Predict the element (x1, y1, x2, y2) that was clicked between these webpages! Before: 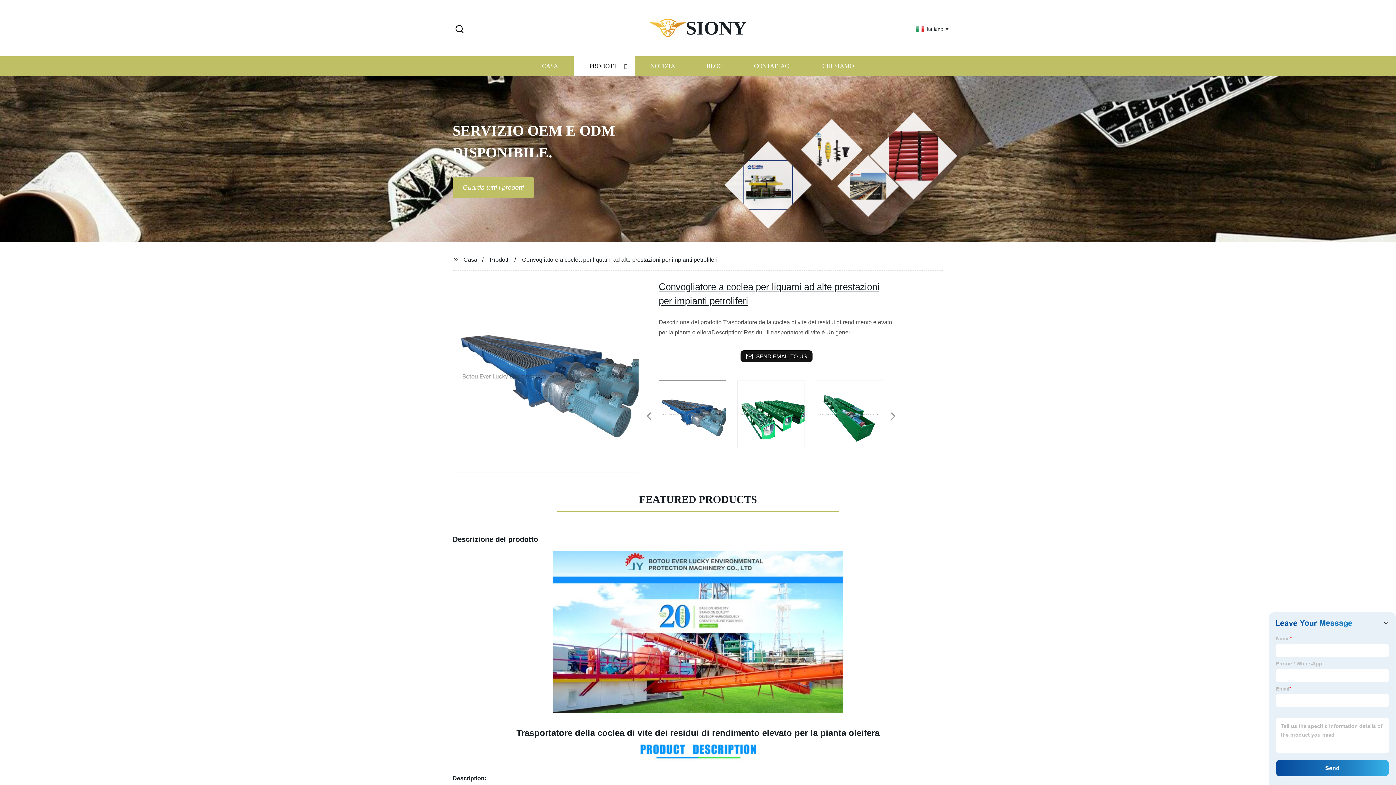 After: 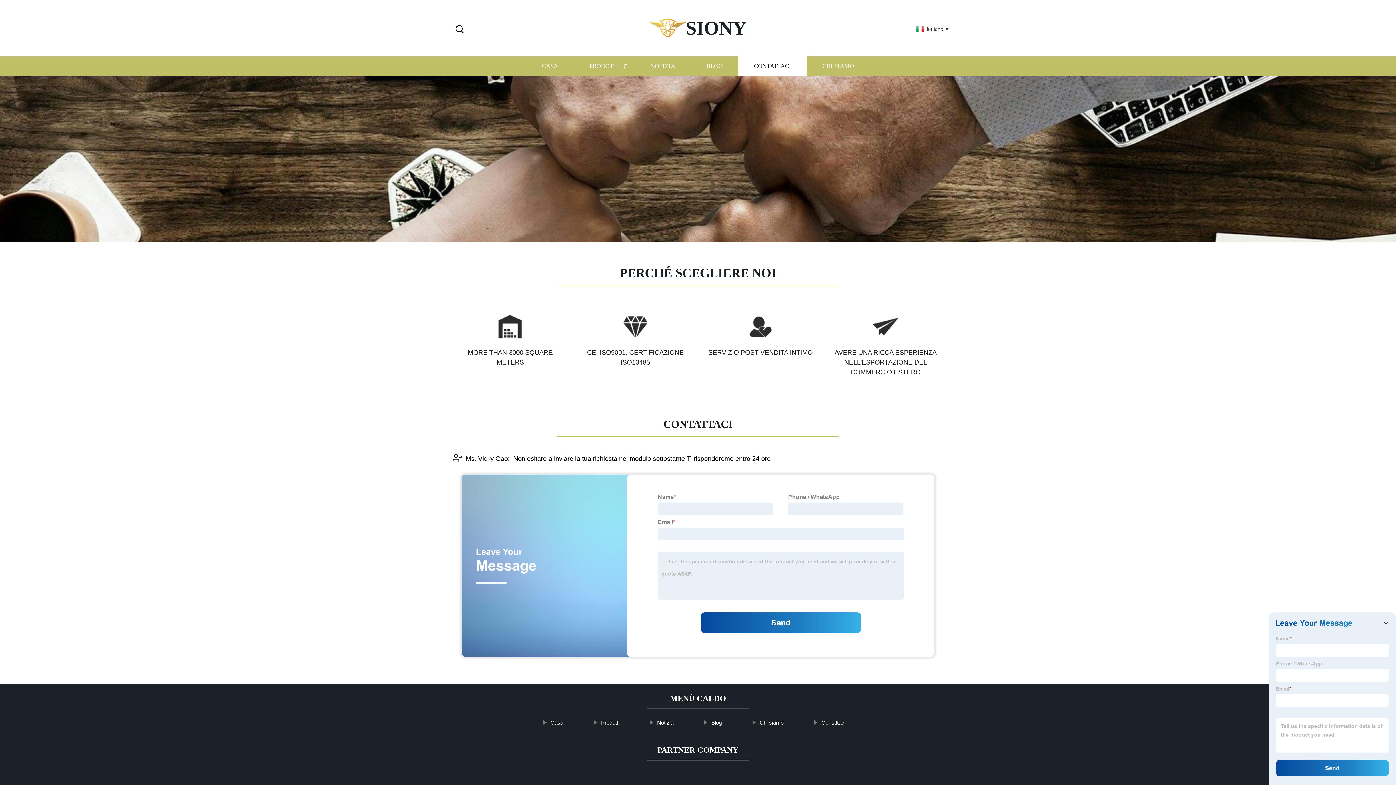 Action: label: CONTATTACI bbox: (738, 56, 806, 76)